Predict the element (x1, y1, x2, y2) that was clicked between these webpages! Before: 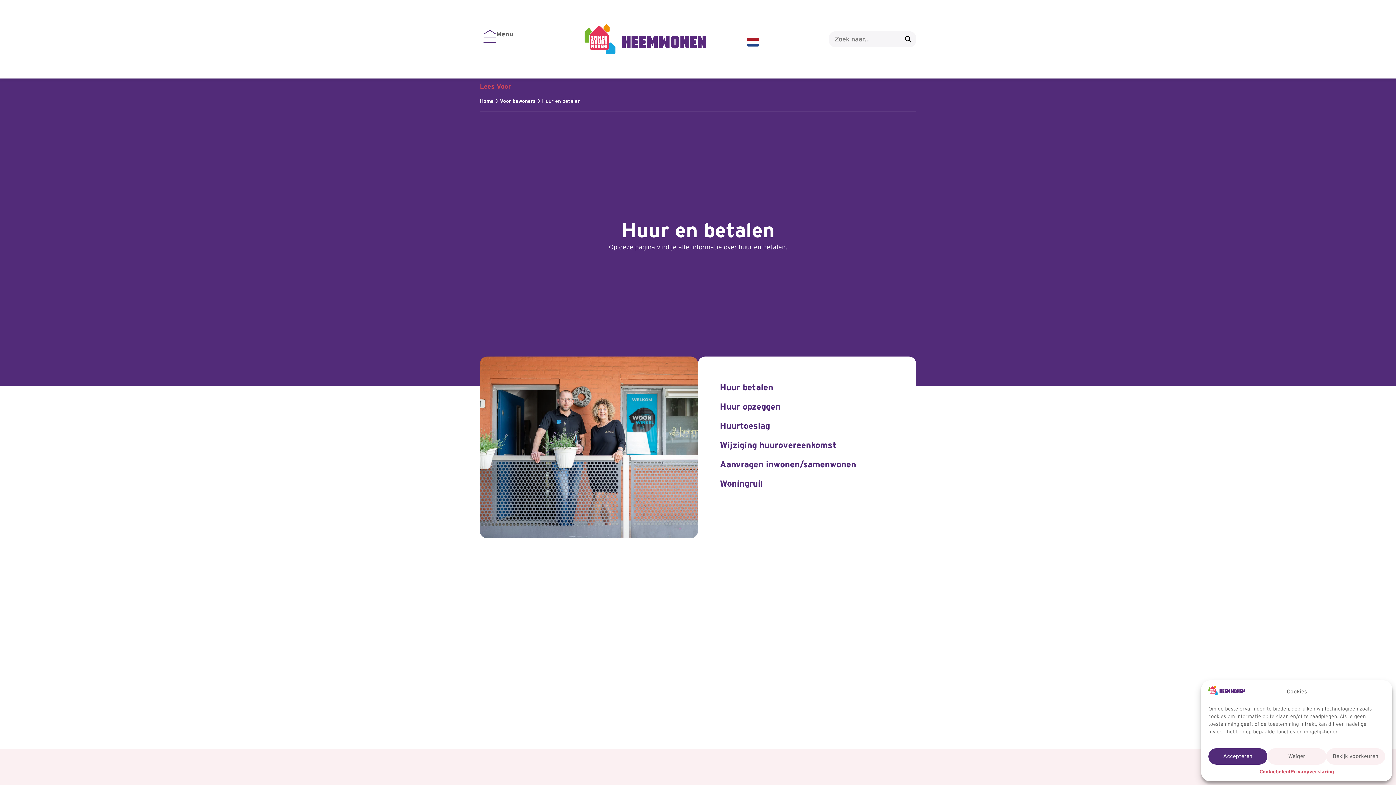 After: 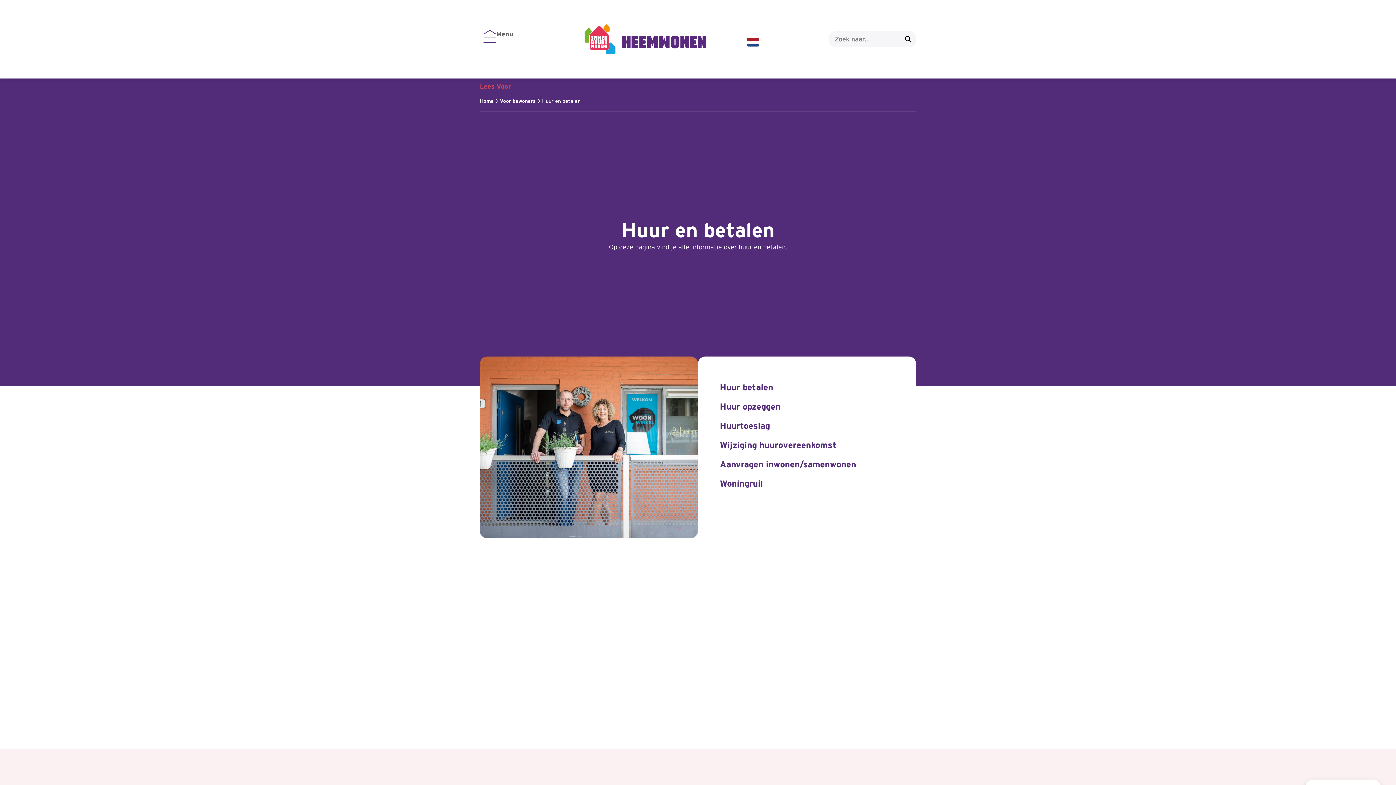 Action: label: Accepteren bbox: (1208, 748, 1267, 765)